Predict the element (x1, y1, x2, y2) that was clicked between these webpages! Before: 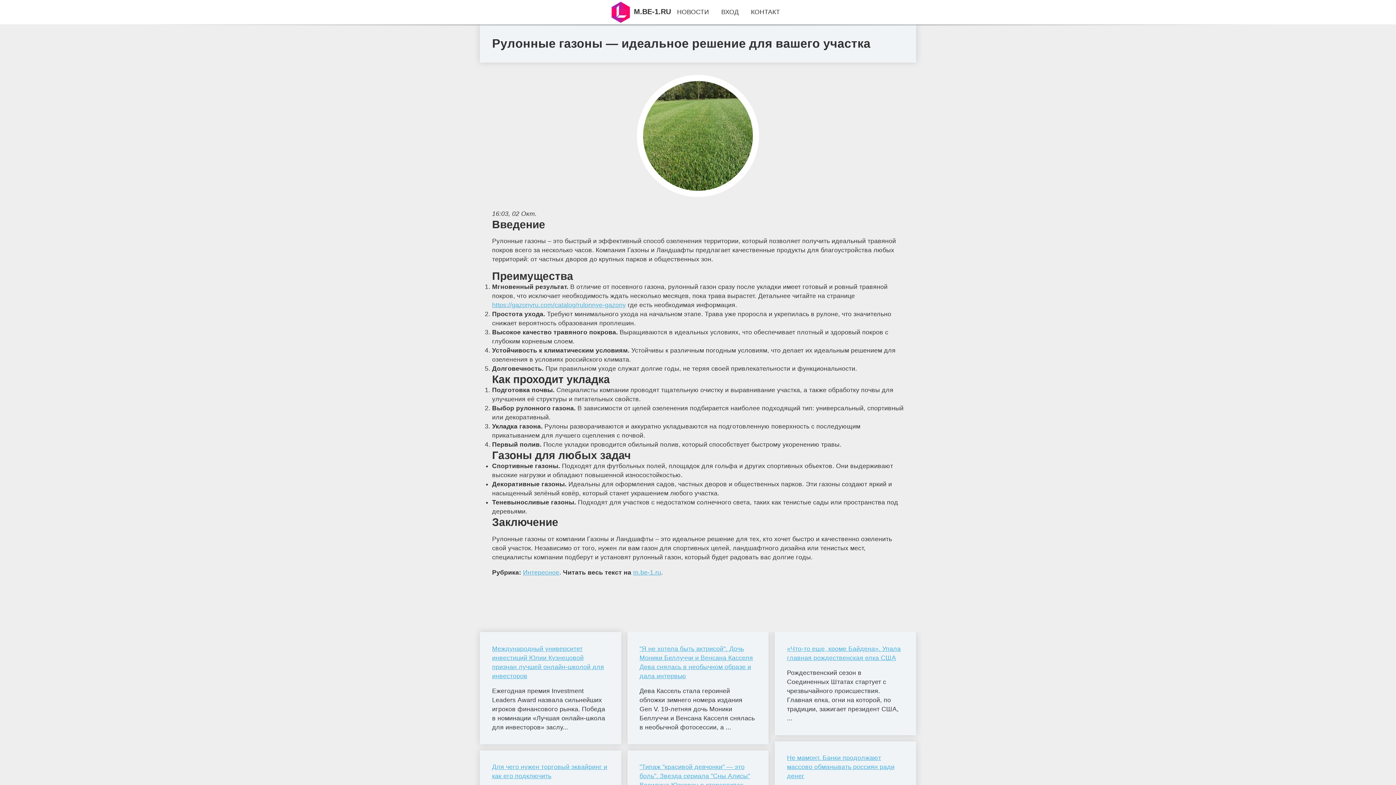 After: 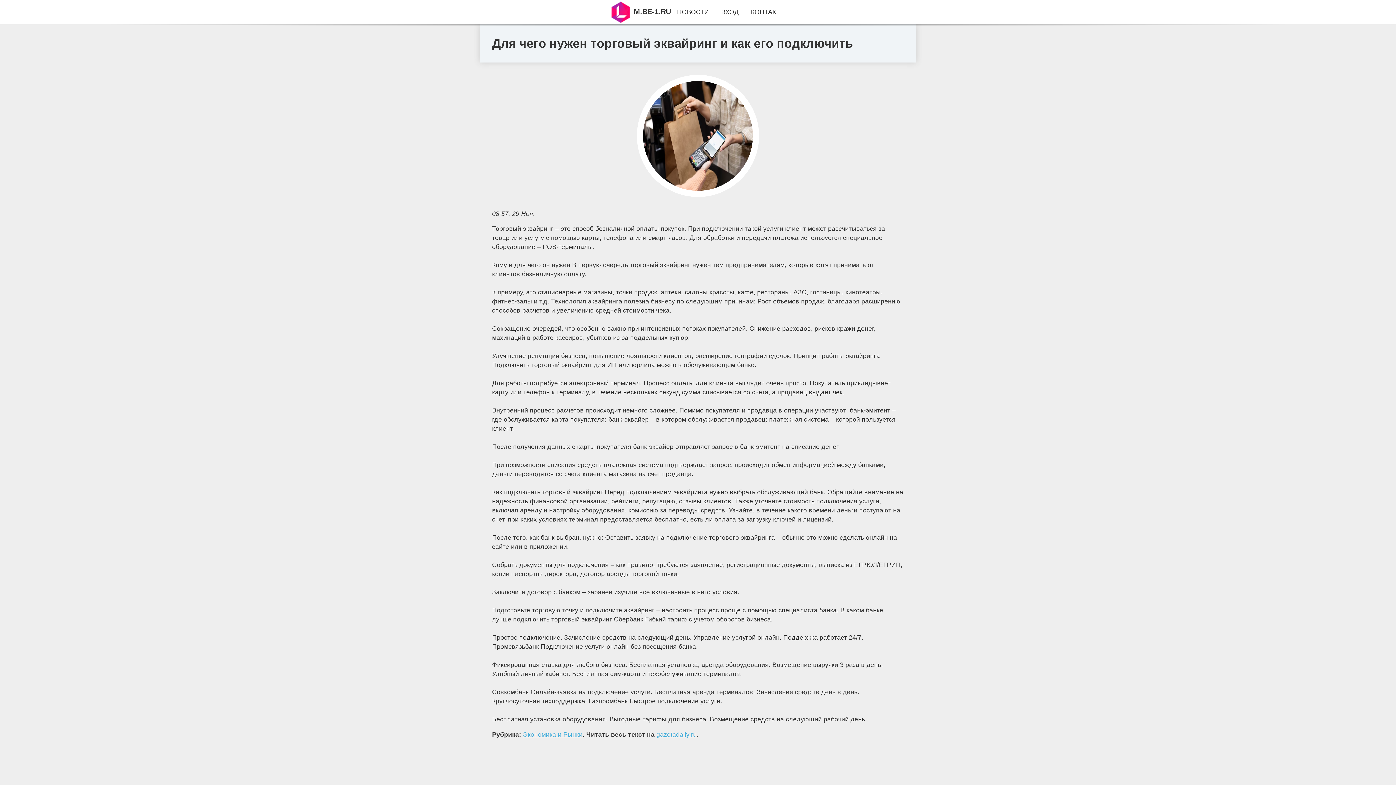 Action: bbox: (492, 763, 609, 781) label: Для чего нужен торговый эквайринг и как его подключить